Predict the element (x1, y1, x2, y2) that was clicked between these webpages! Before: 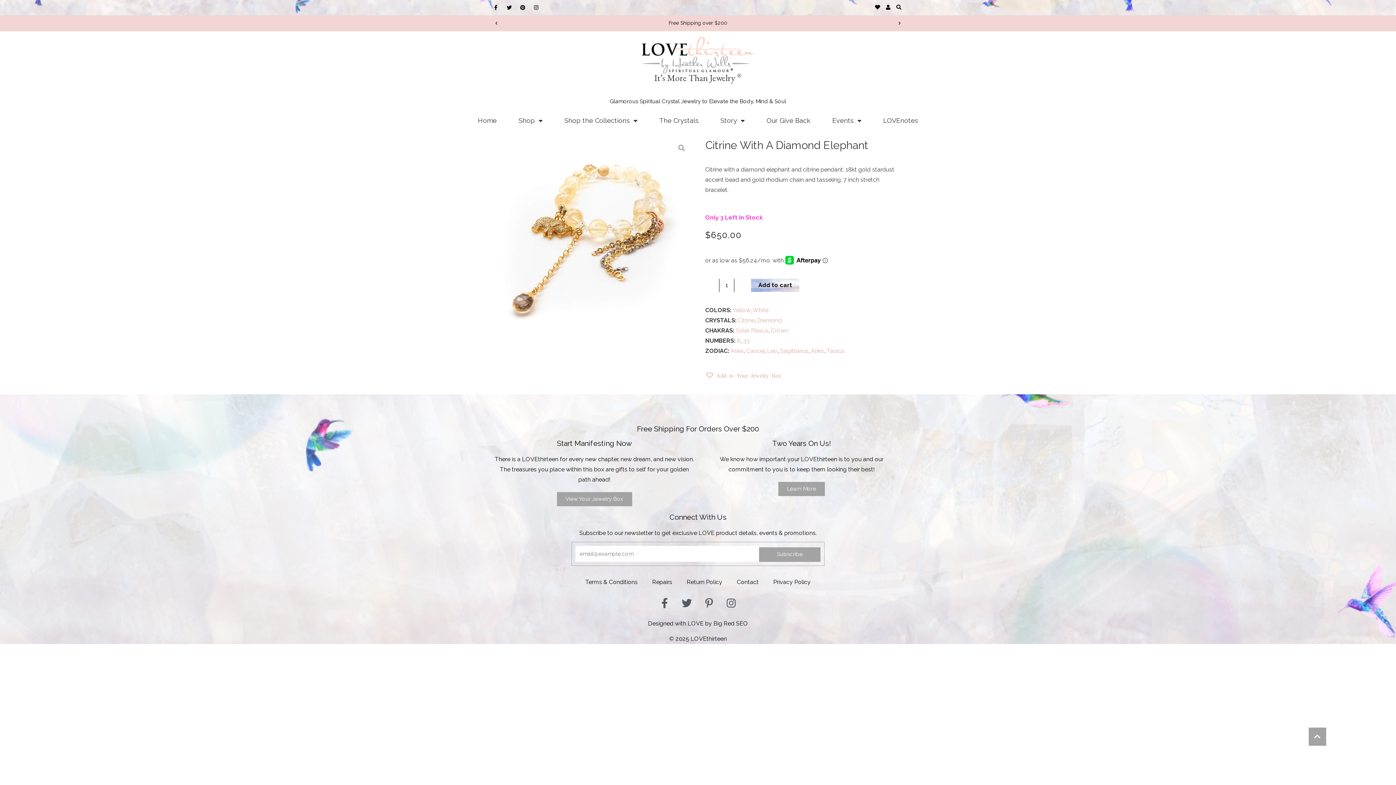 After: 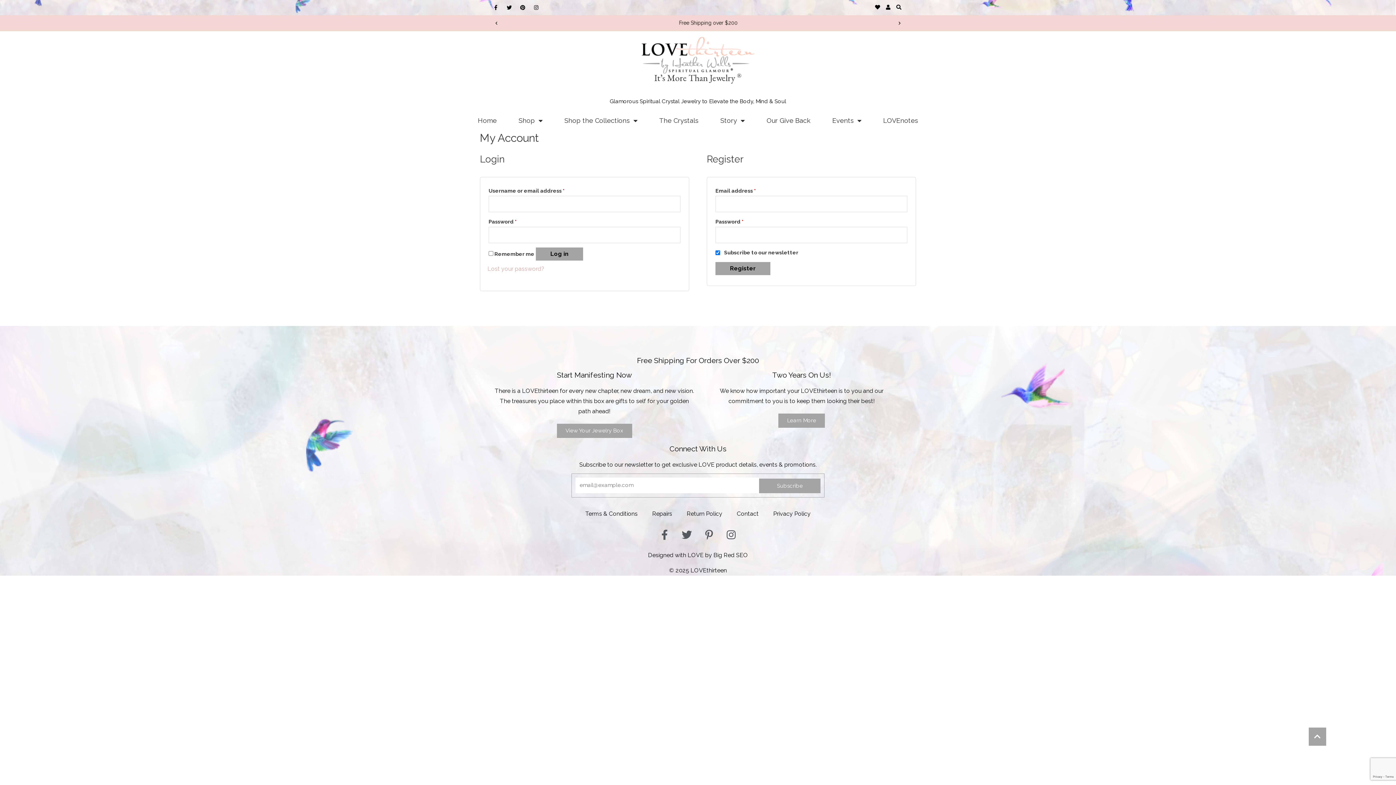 Action: bbox: (556, 492, 632, 506) label: View Your Jewelry Box